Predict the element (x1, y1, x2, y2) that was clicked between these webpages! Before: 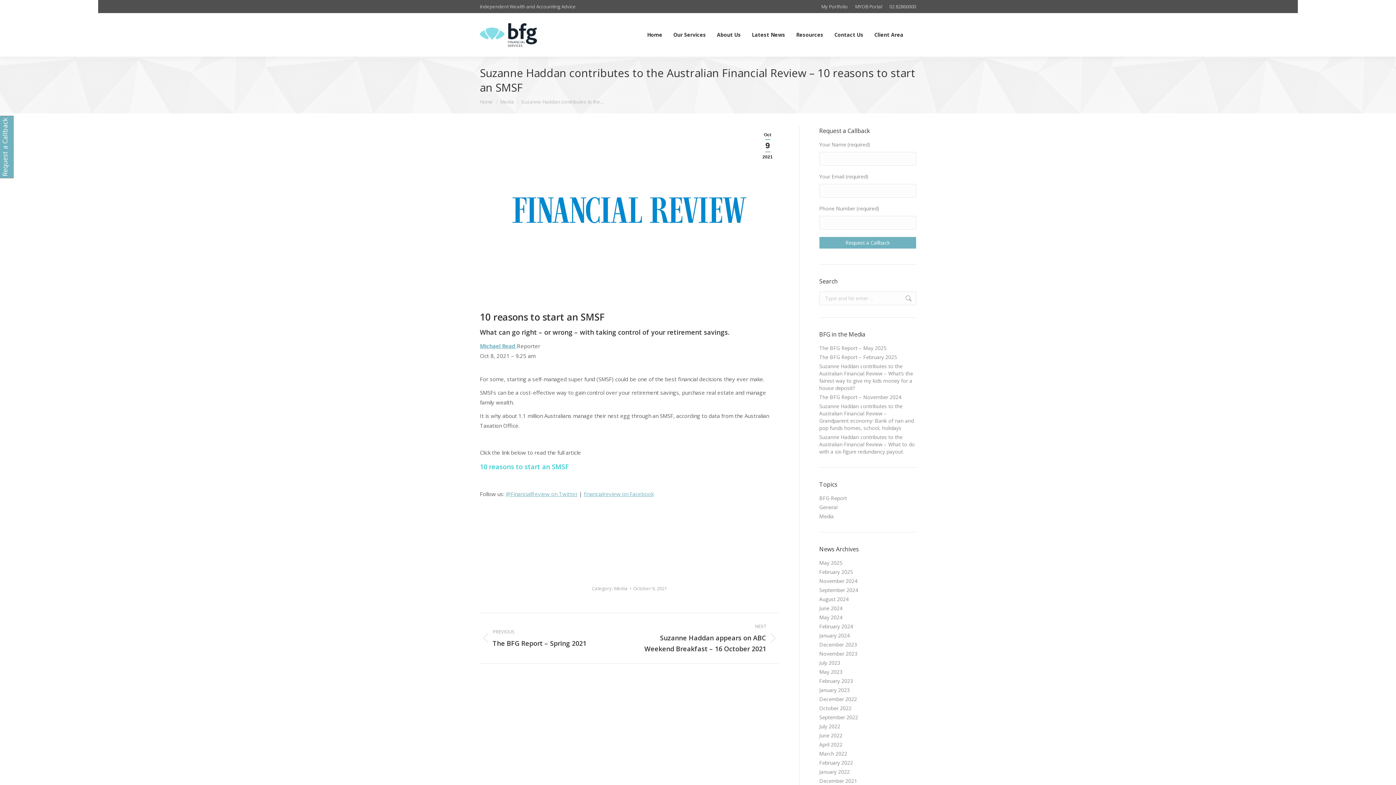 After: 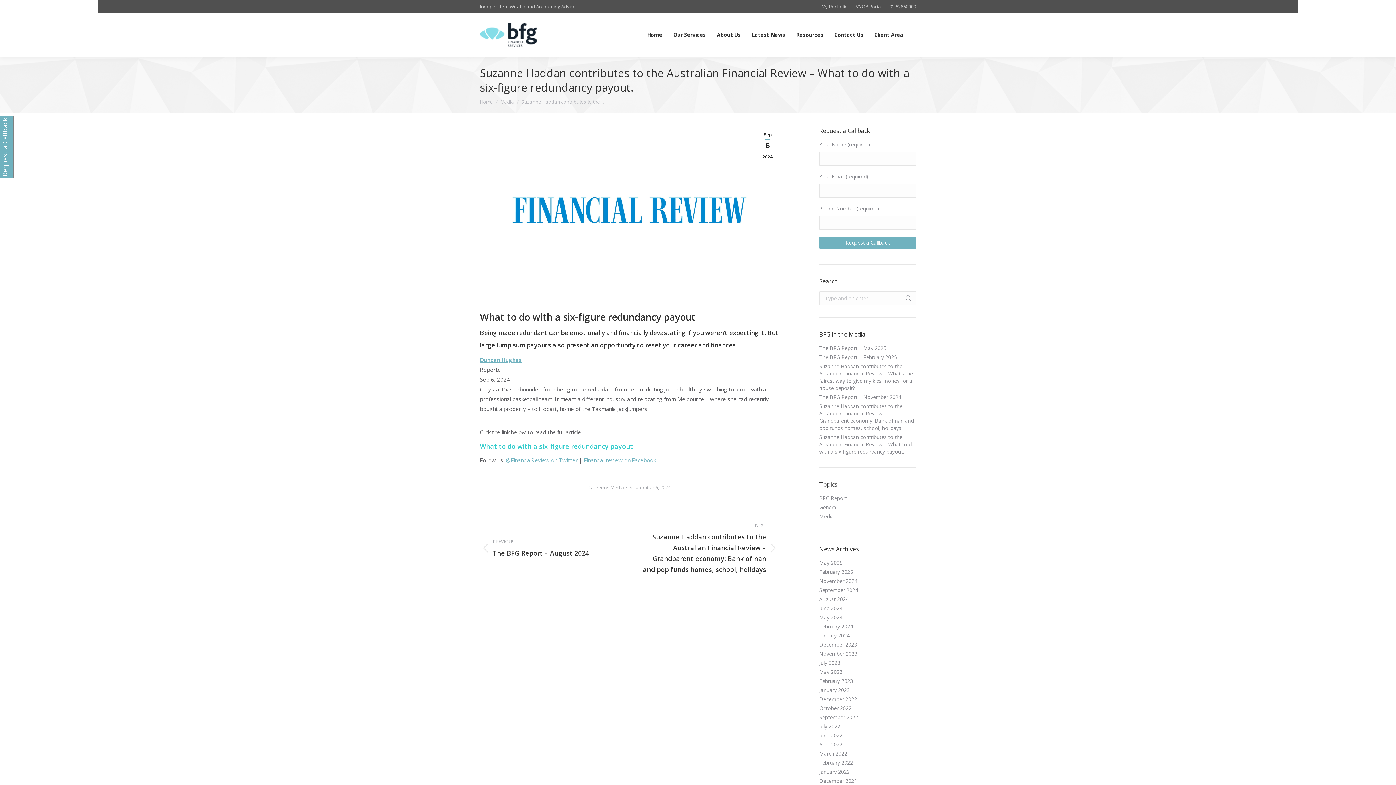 Action: label: Suzanne Haddan contributes to the Australian Financial Review – What to do with a six-figure redundancy payout. bbox: (819, 433, 916, 455)